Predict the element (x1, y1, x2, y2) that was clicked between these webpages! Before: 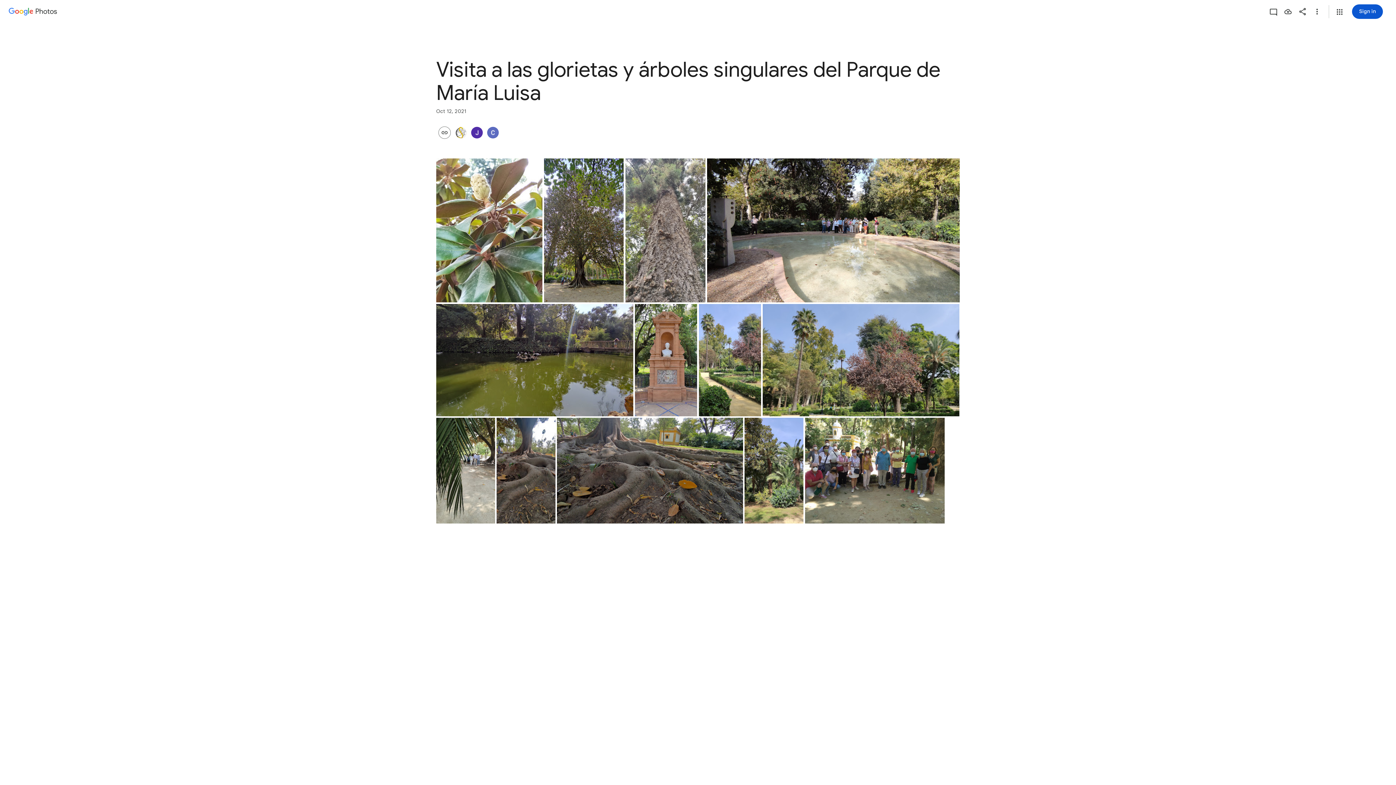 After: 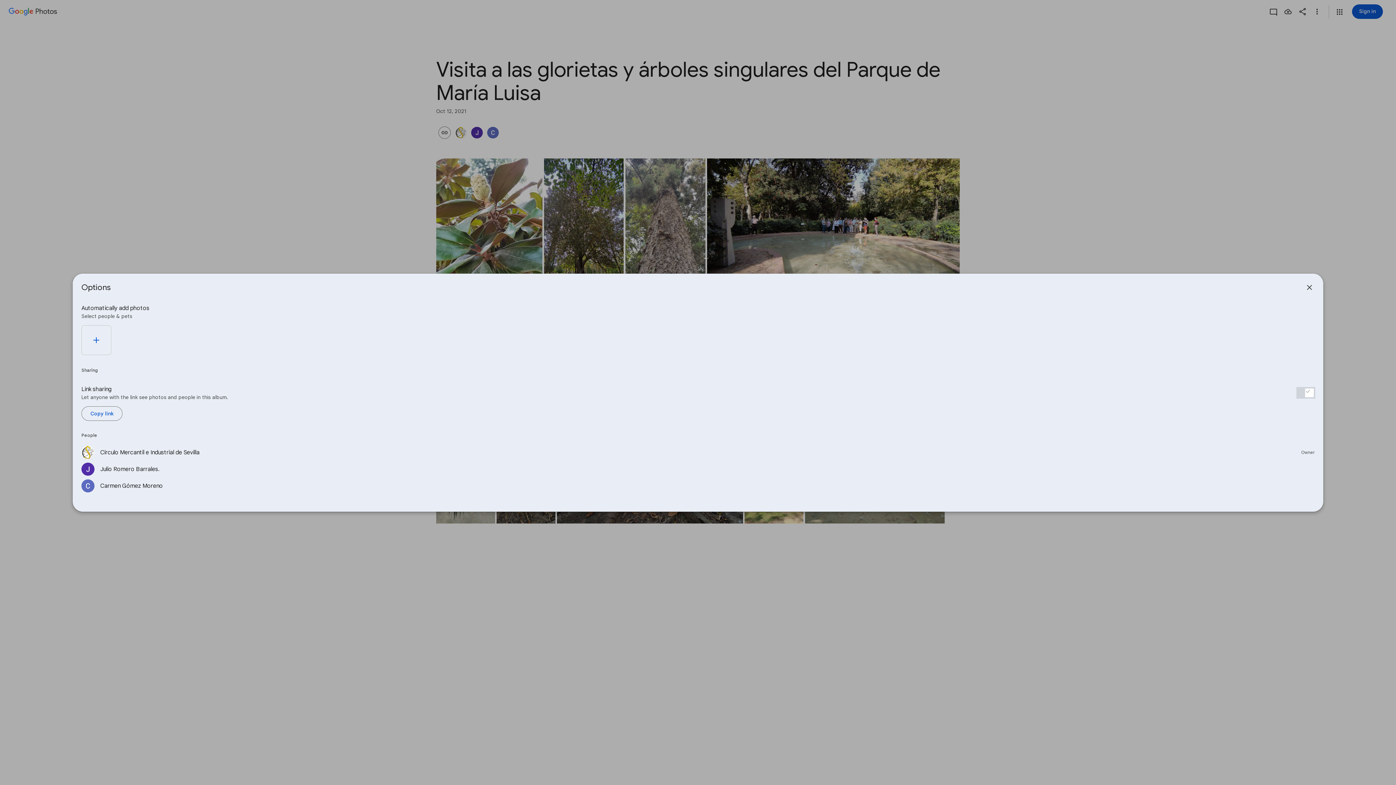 Action: bbox: (469, 126, 485, 138)